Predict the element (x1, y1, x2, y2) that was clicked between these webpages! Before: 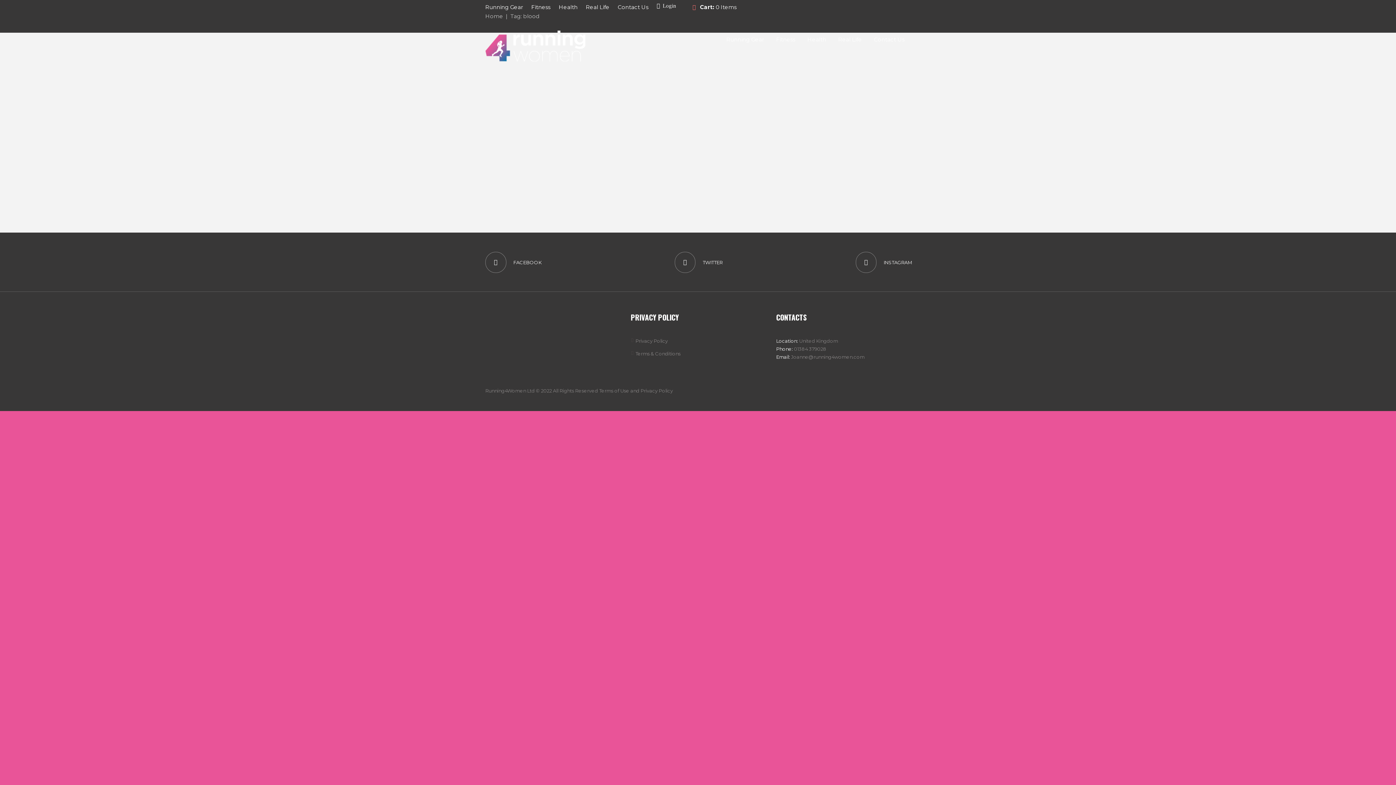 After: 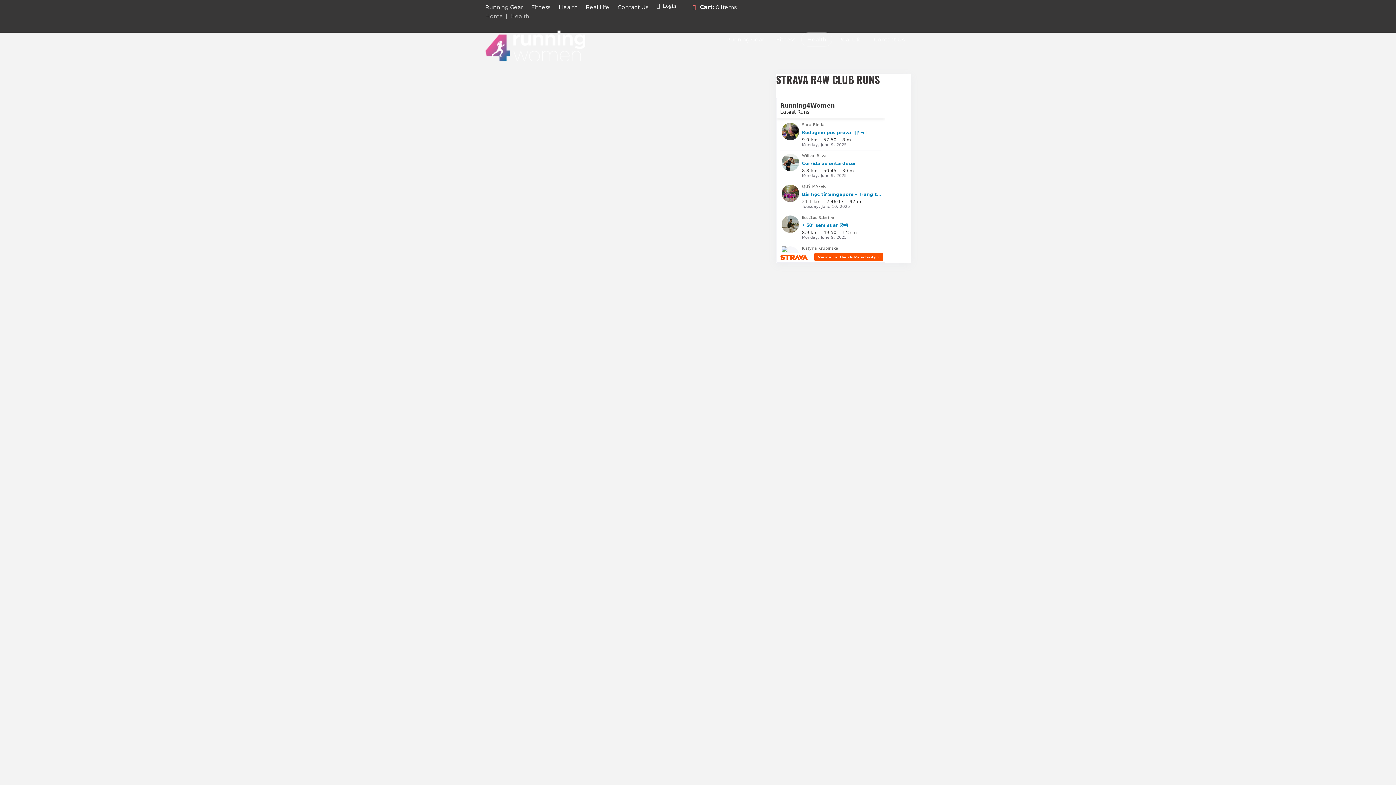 Action: label: Health bbox: (801, 32, 832, 46)